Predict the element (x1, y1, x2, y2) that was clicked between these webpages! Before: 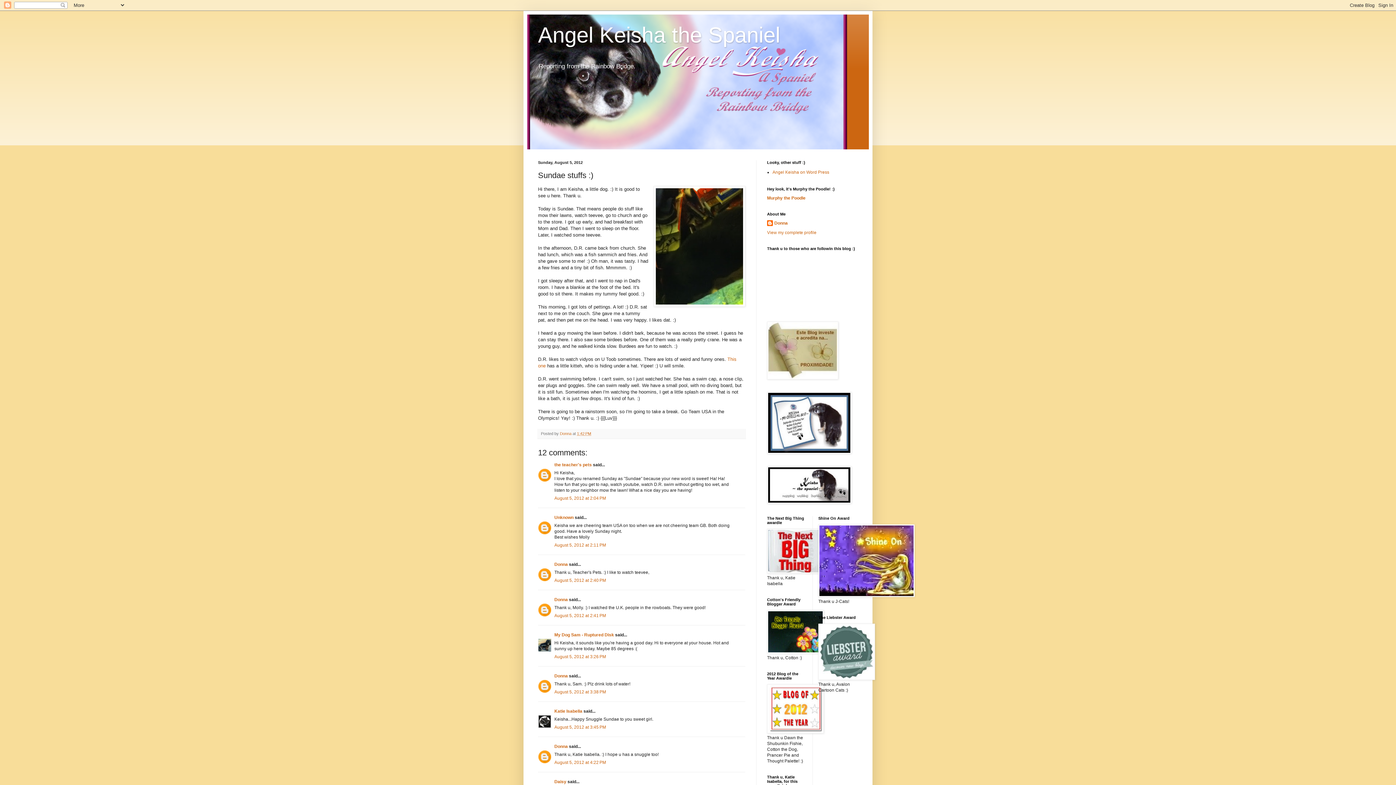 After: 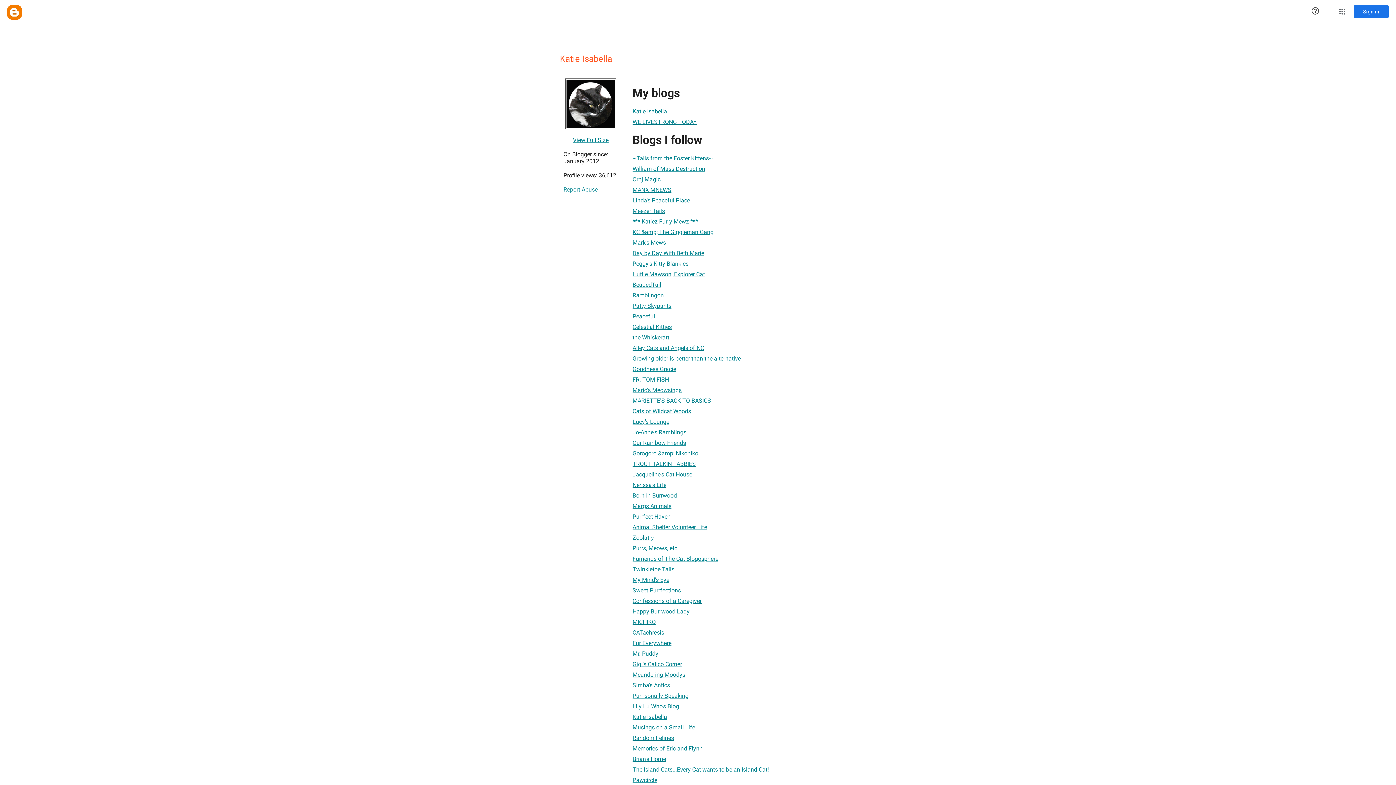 Action: bbox: (554, 708, 582, 714) label: Katie Isabella